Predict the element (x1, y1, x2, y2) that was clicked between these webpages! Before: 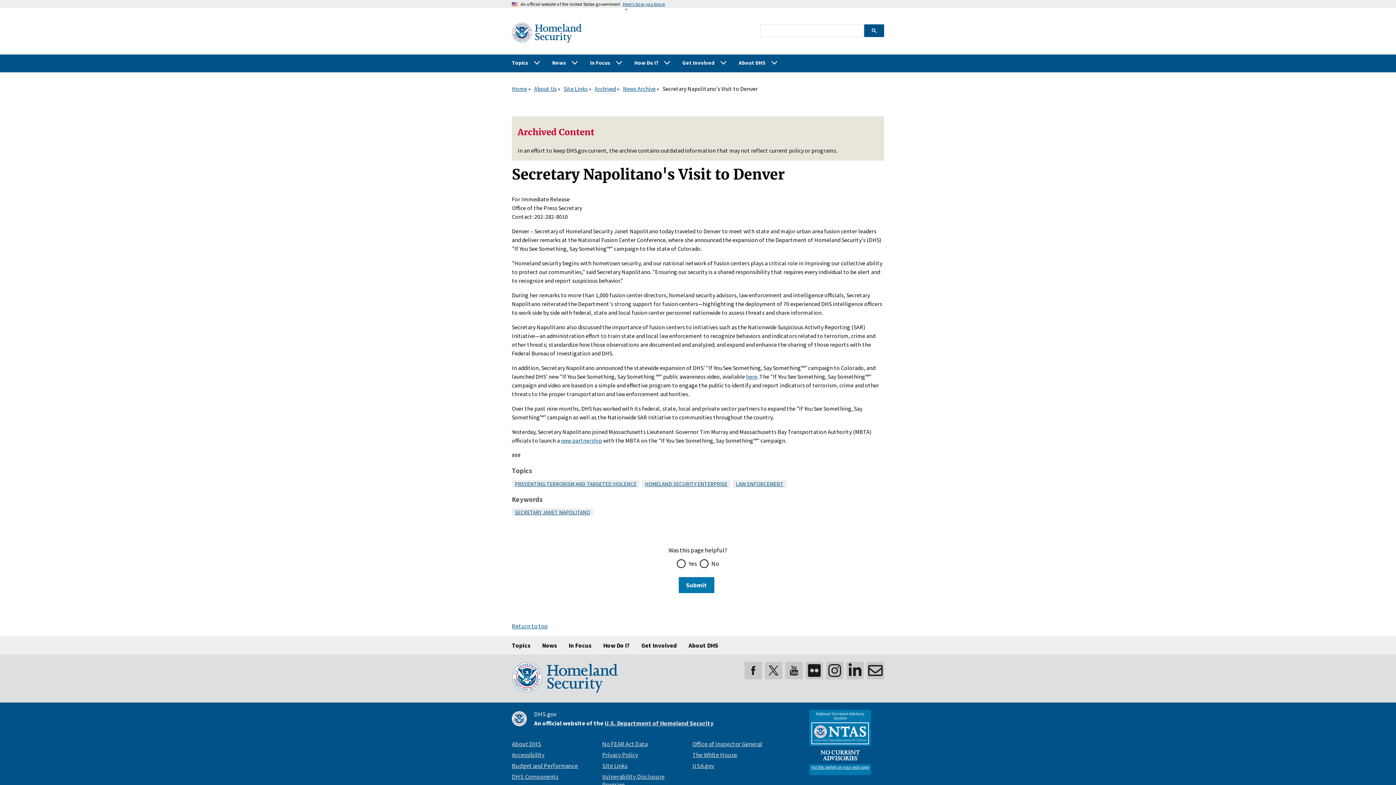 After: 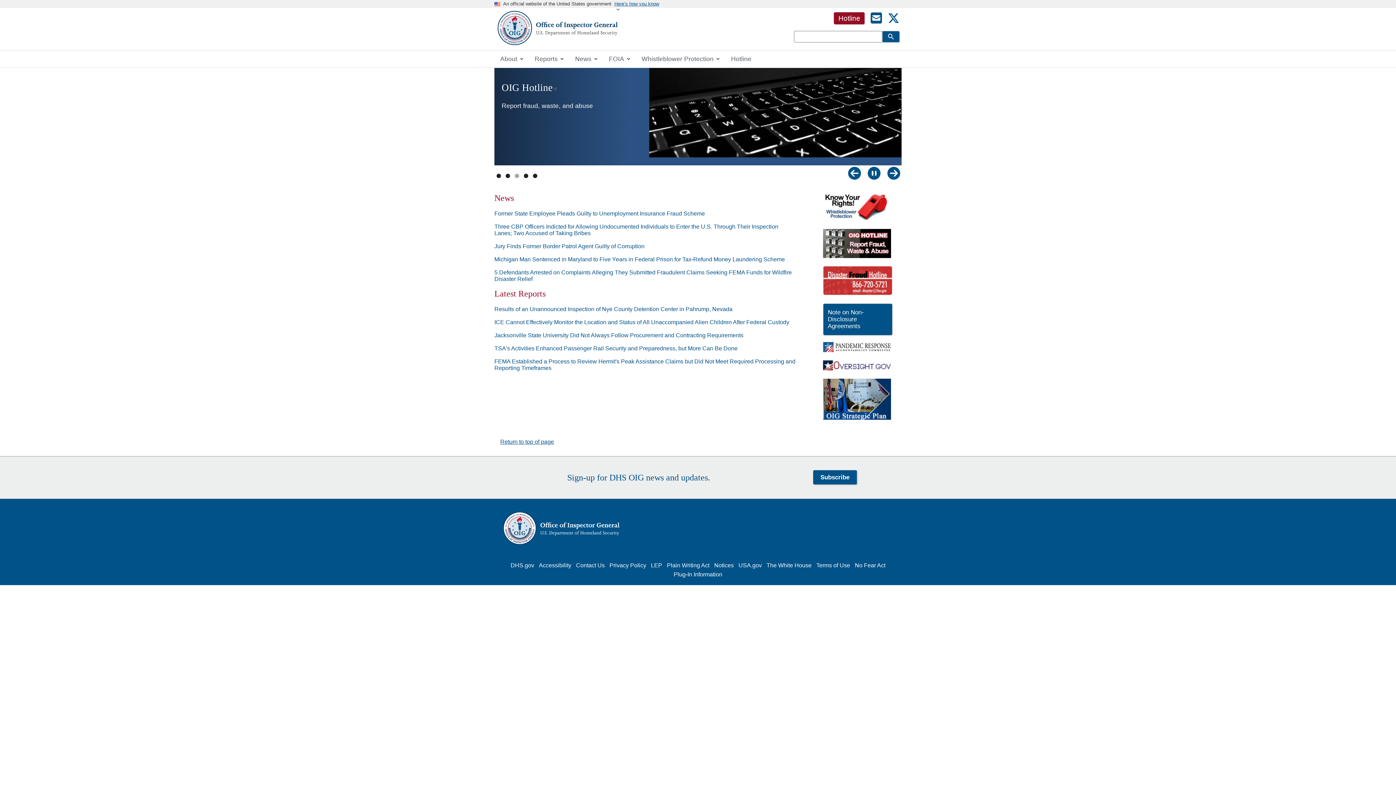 Action: bbox: (692, 740, 762, 748) label: Office of Inspector General